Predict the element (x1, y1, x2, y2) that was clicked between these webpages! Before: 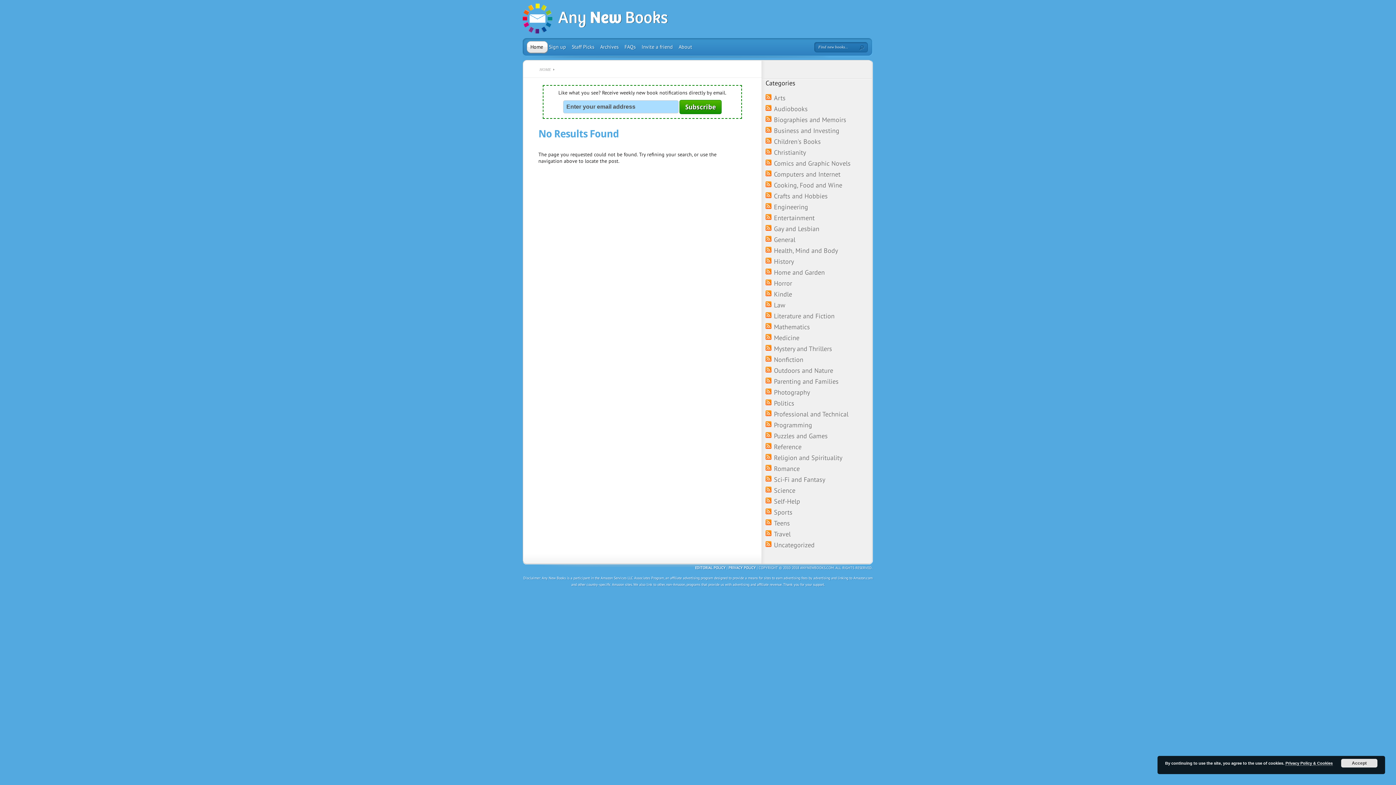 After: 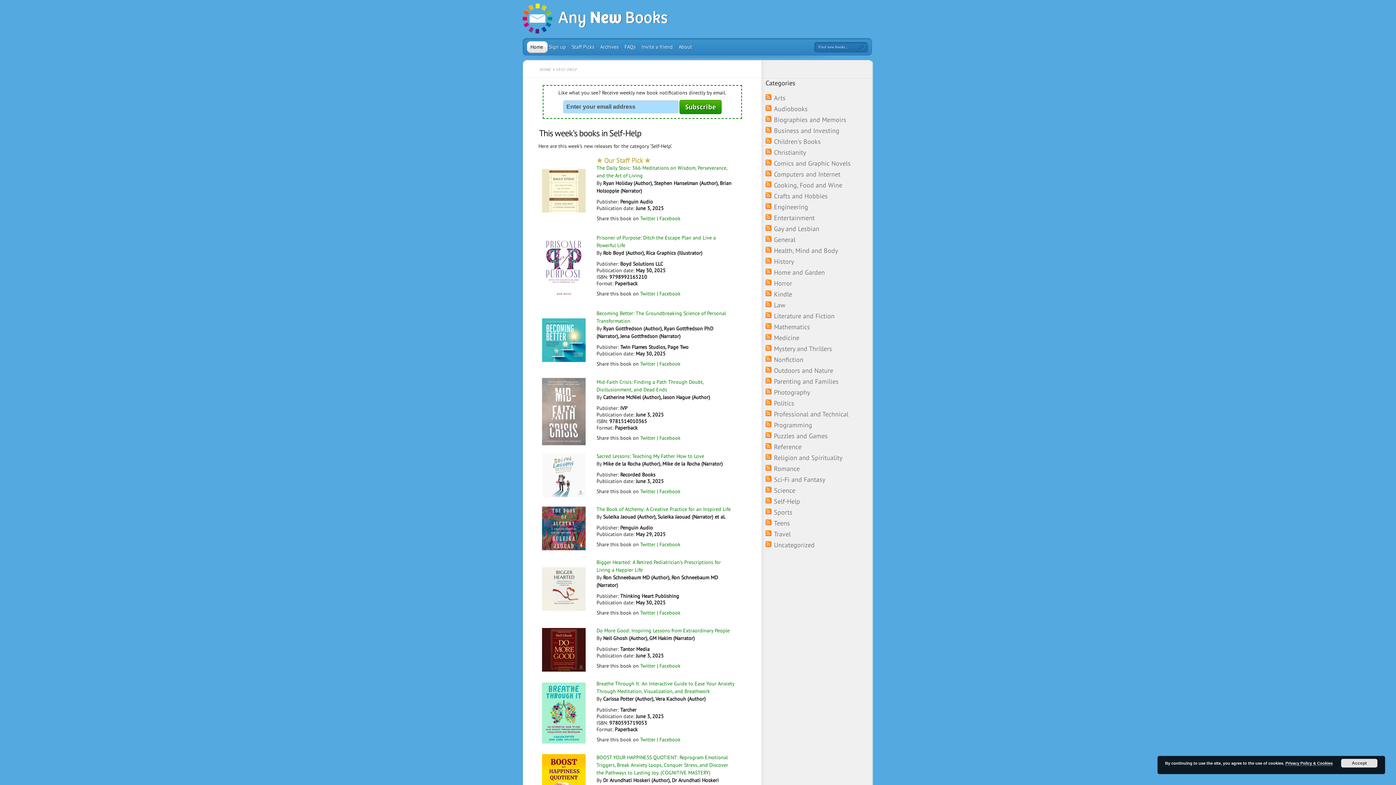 Action: bbox: (774, 497, 800, 505) label: Self-Help